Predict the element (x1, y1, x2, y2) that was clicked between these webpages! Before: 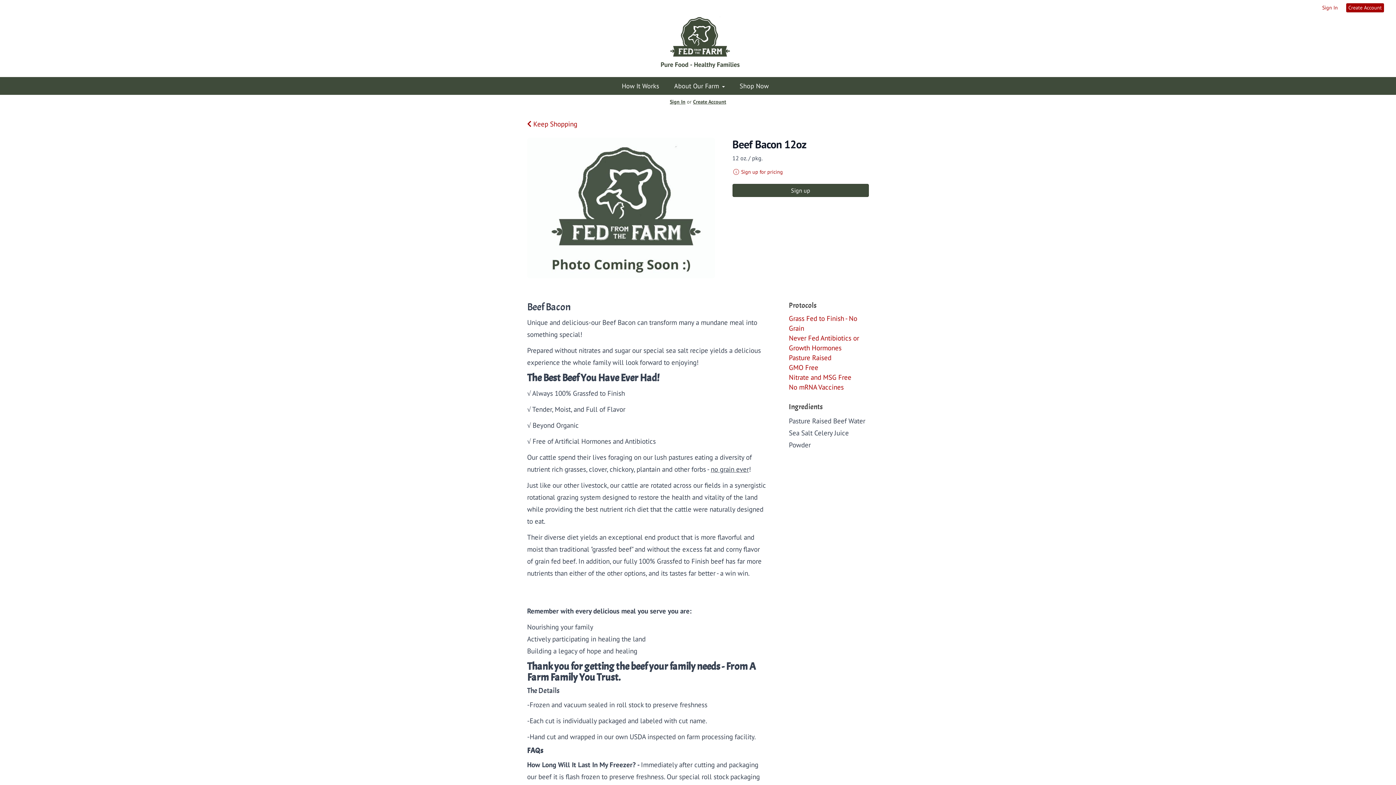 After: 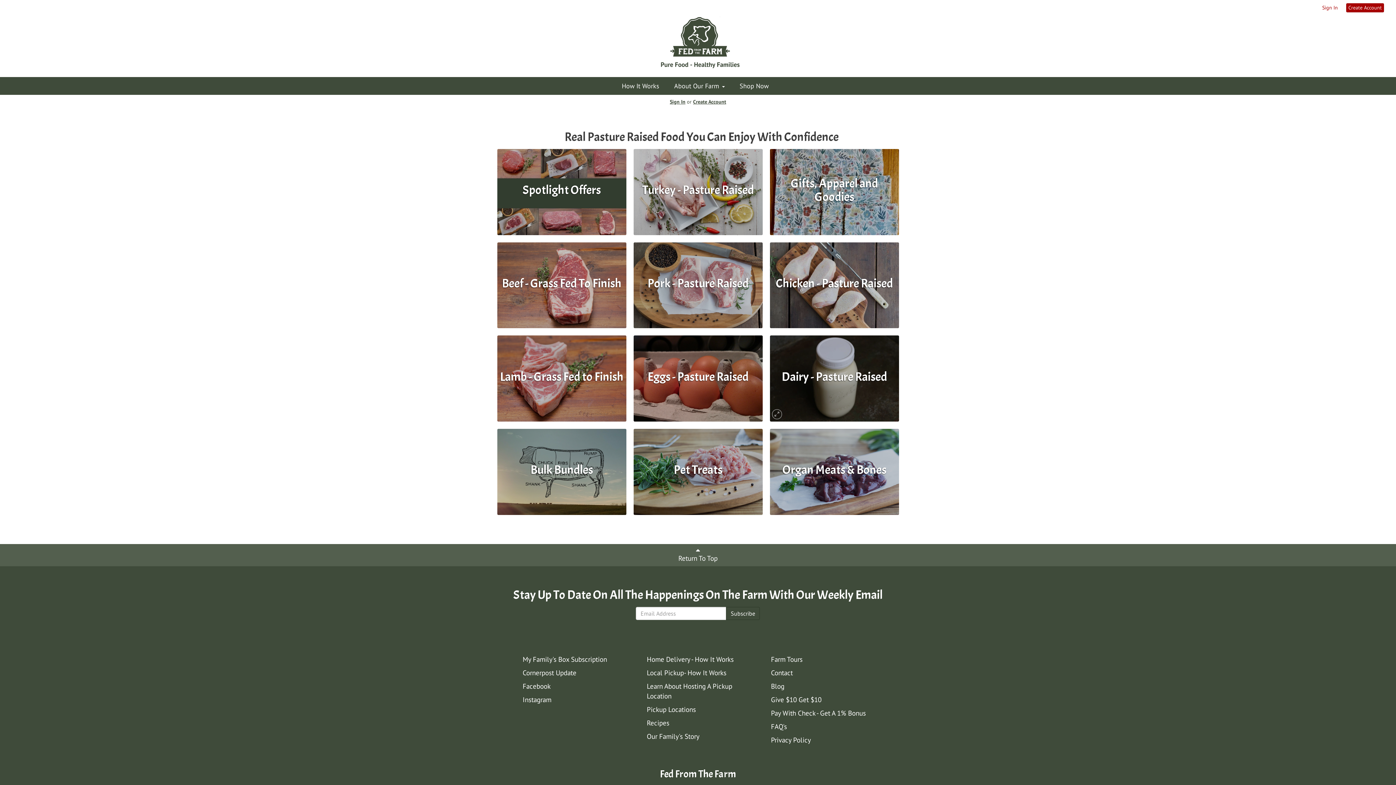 Action: label: Shop Now bbox: (733, 77, 775, 94)